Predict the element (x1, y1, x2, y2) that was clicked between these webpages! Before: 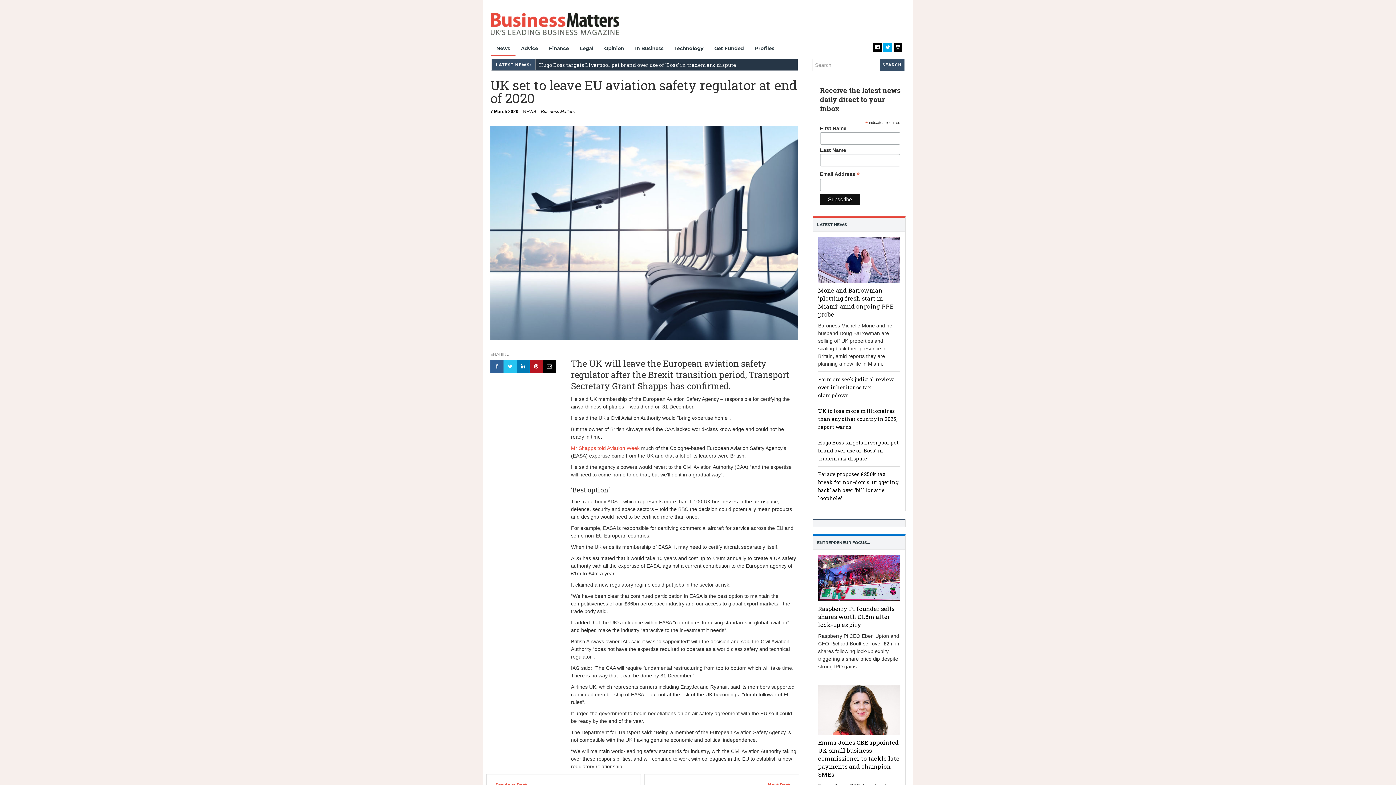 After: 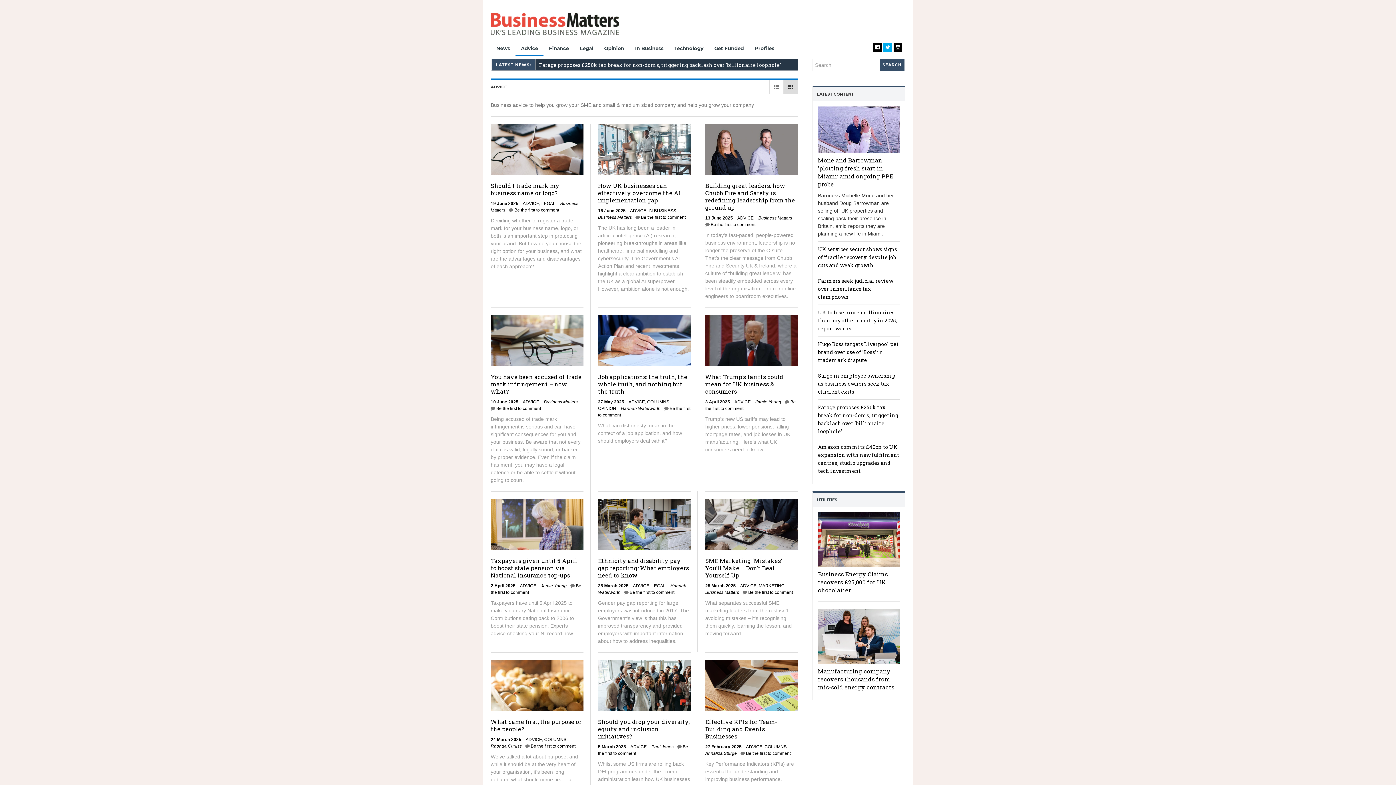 Action: bbox: (515, 41, 543, 56) label: Advice